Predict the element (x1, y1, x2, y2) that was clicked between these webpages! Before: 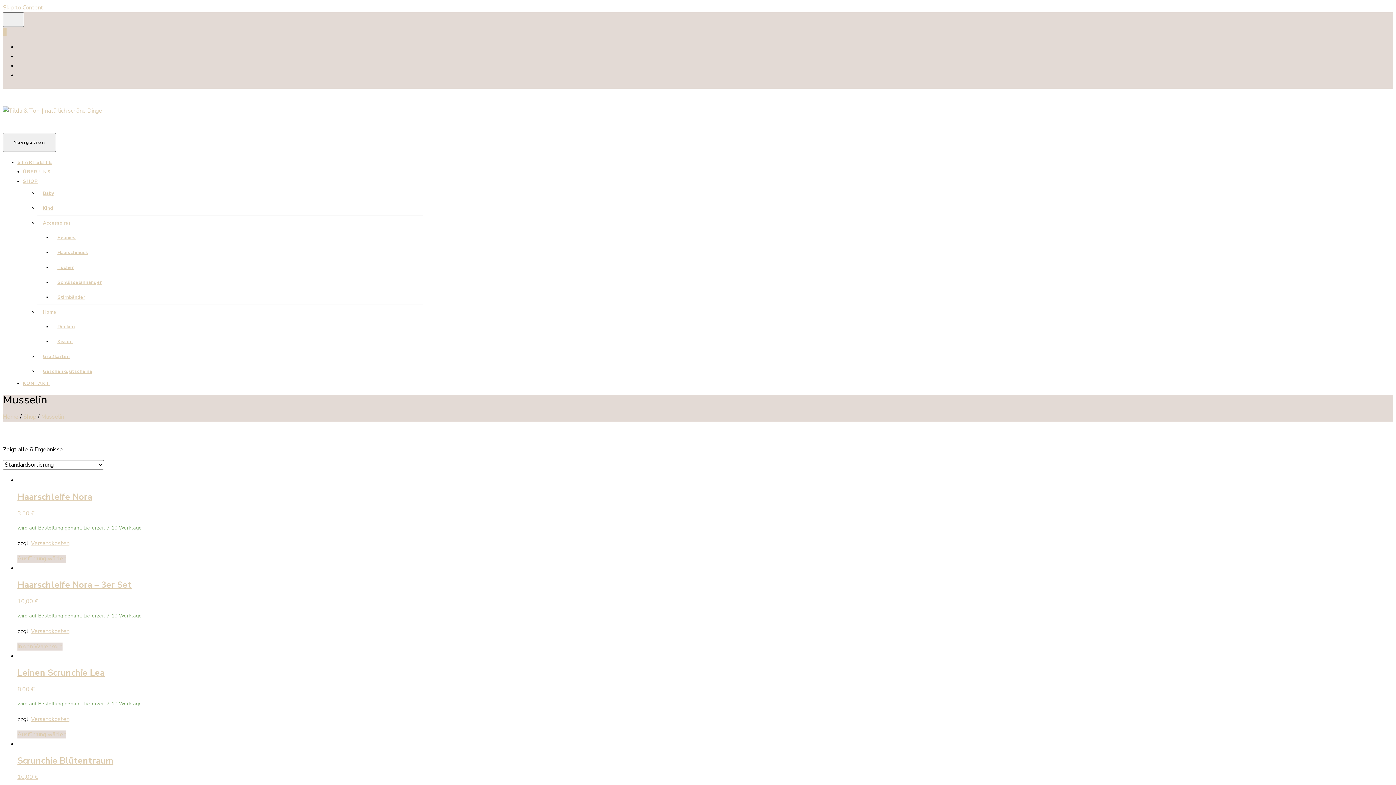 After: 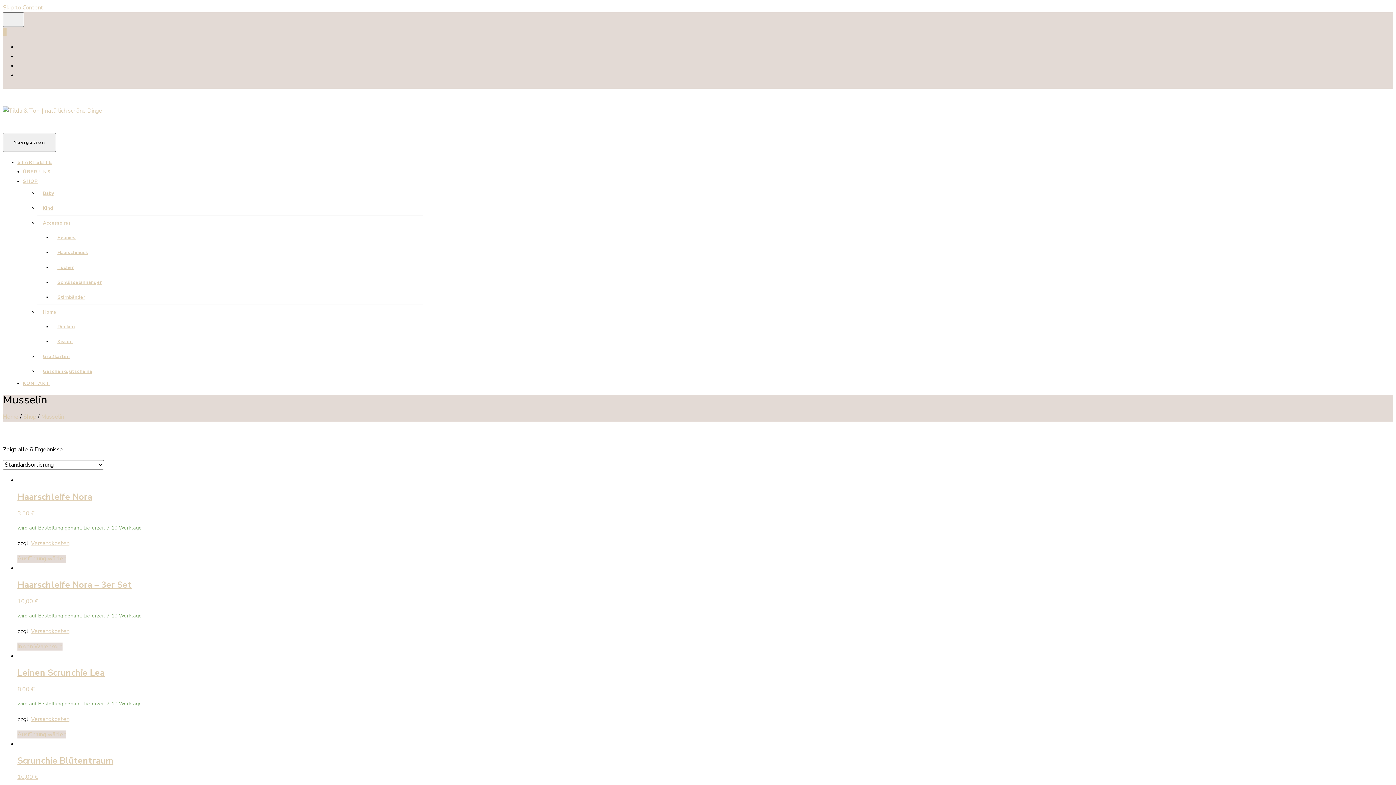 Action: bbox: (30, 715, 69, 723) label: Versandkosten